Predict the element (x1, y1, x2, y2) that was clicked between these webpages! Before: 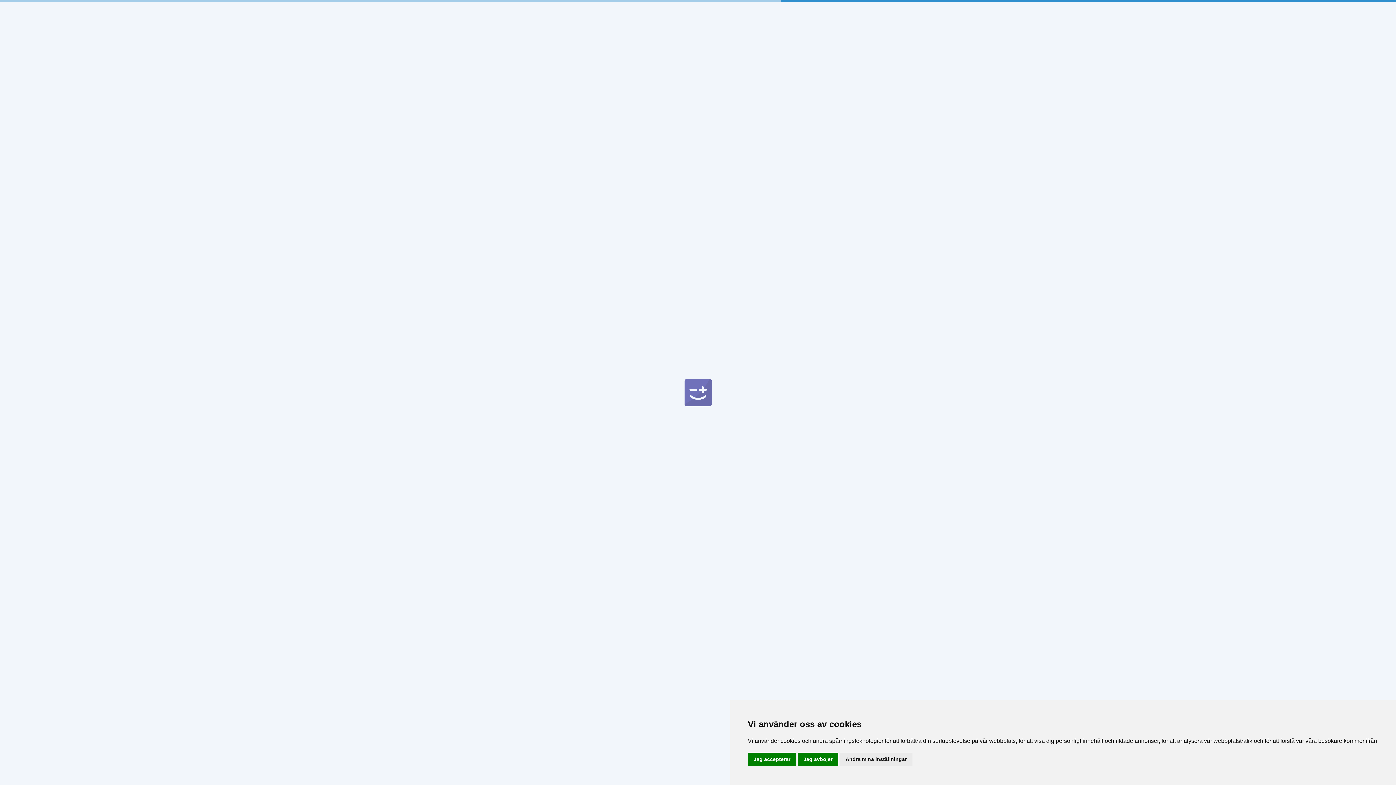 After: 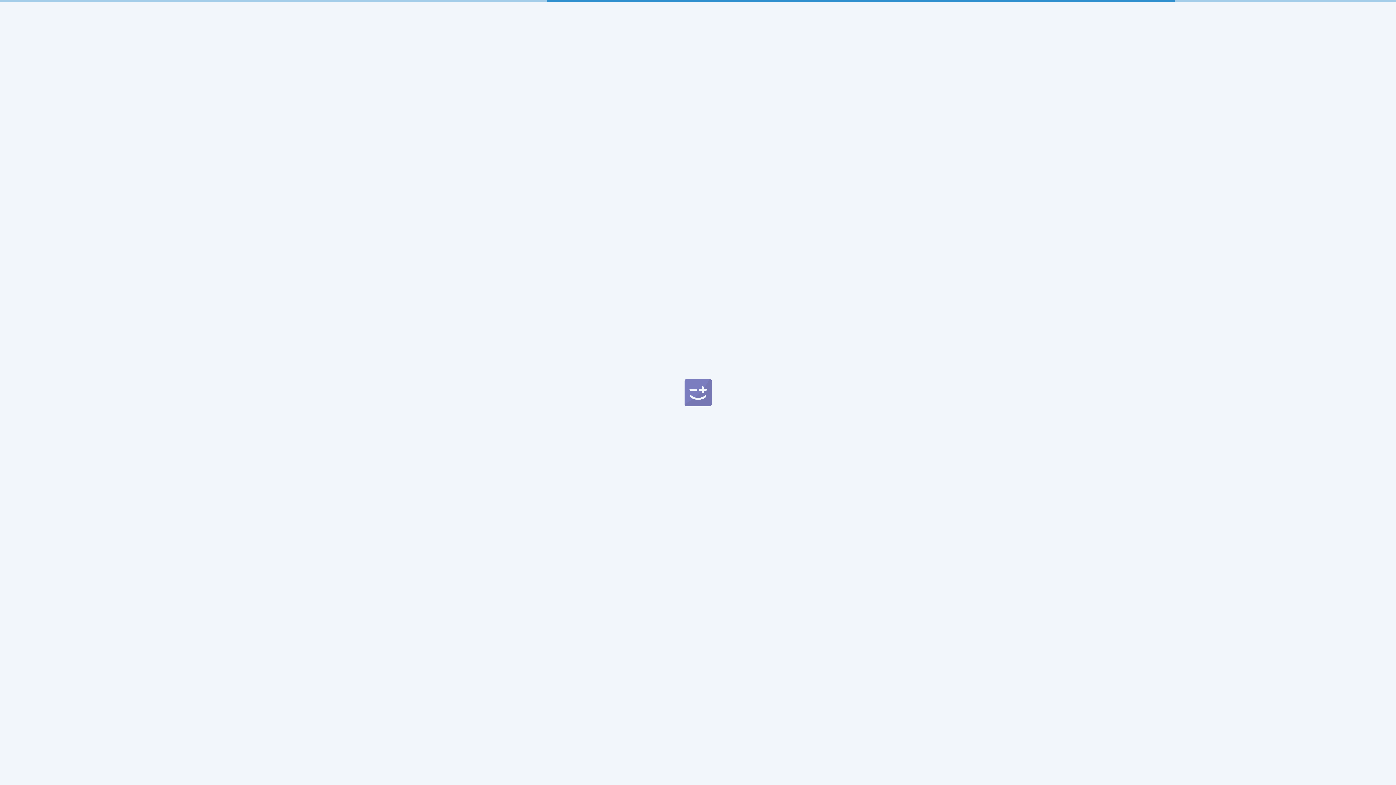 Action: bbox: (748, 753, 796, 766) label: Jag accepterar